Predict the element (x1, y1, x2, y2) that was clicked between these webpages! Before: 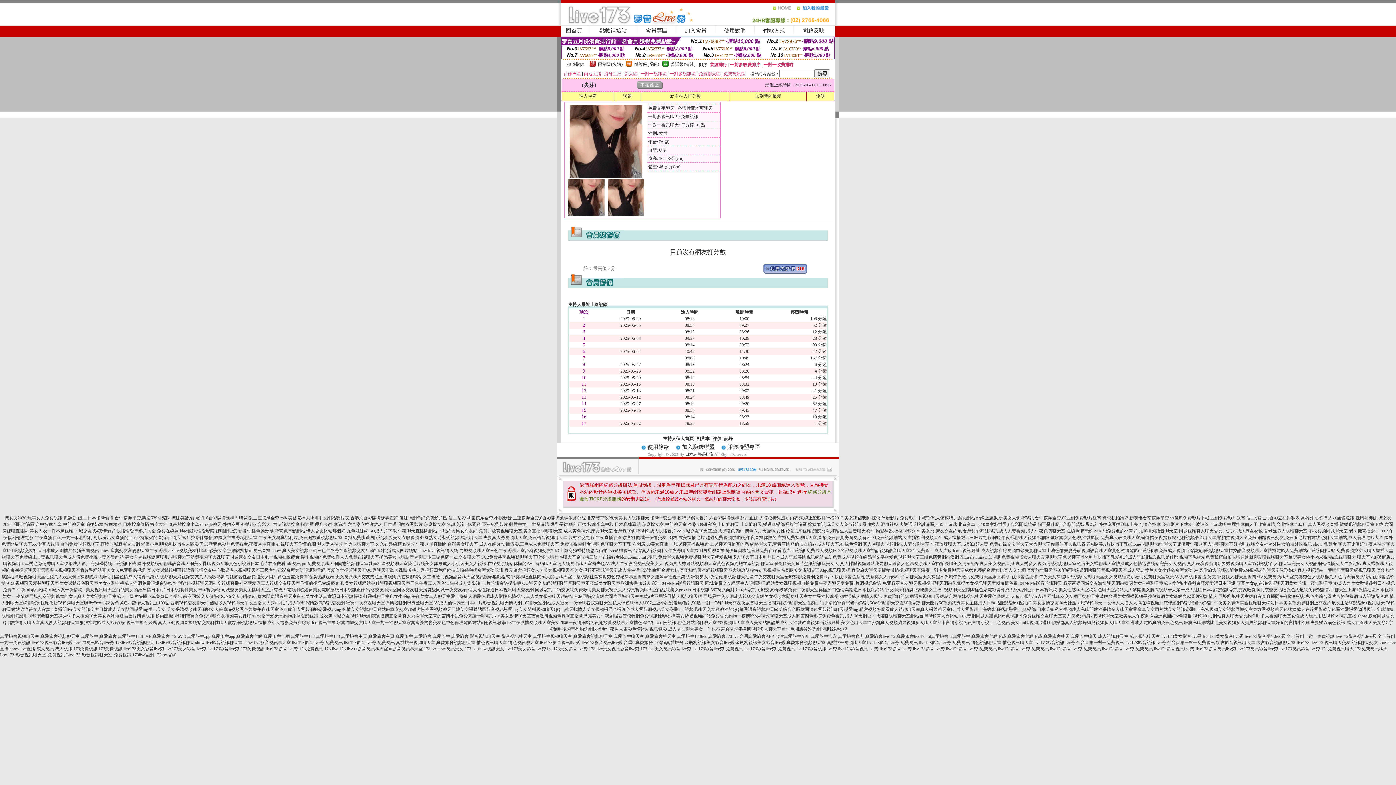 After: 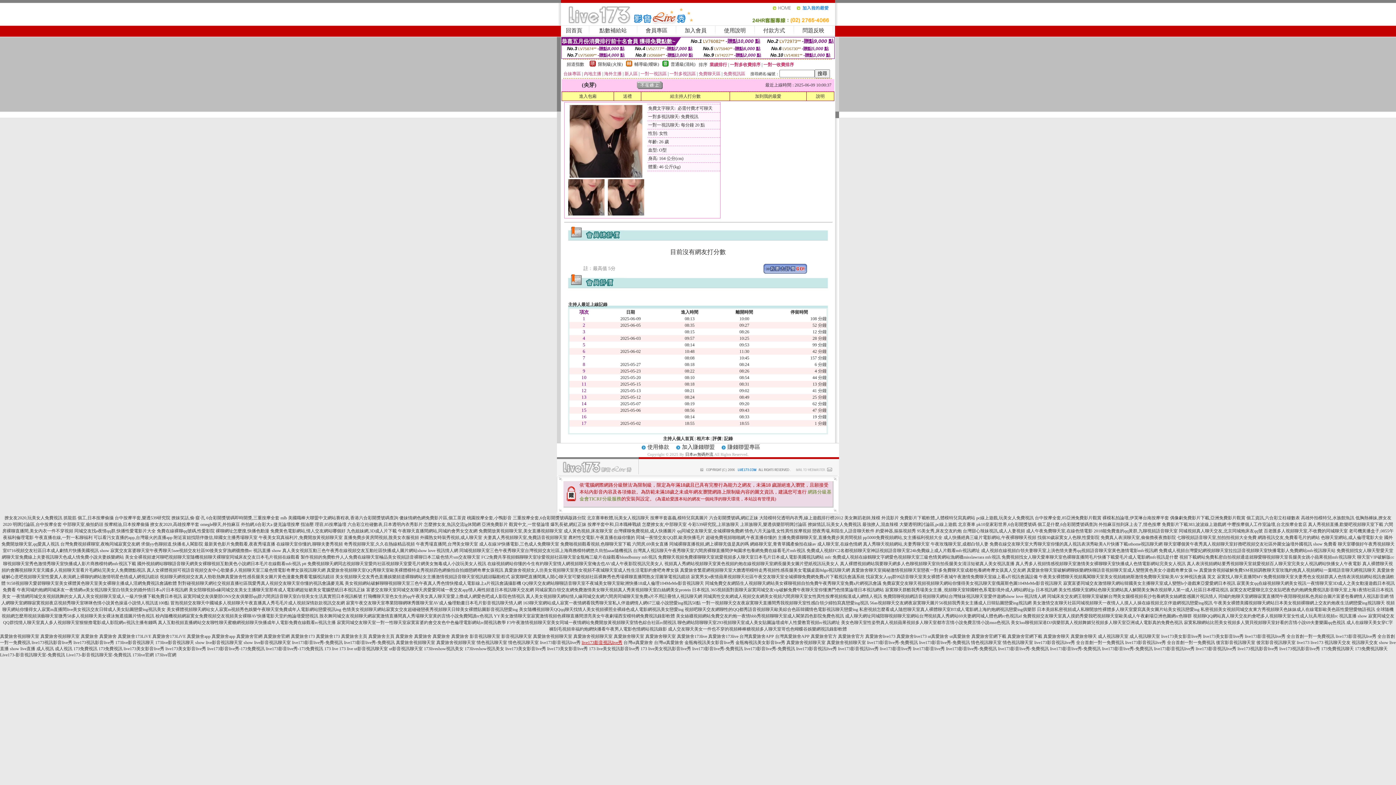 Action: bbox: (581, 640, 622, 645) label: live173影音視訊live秀